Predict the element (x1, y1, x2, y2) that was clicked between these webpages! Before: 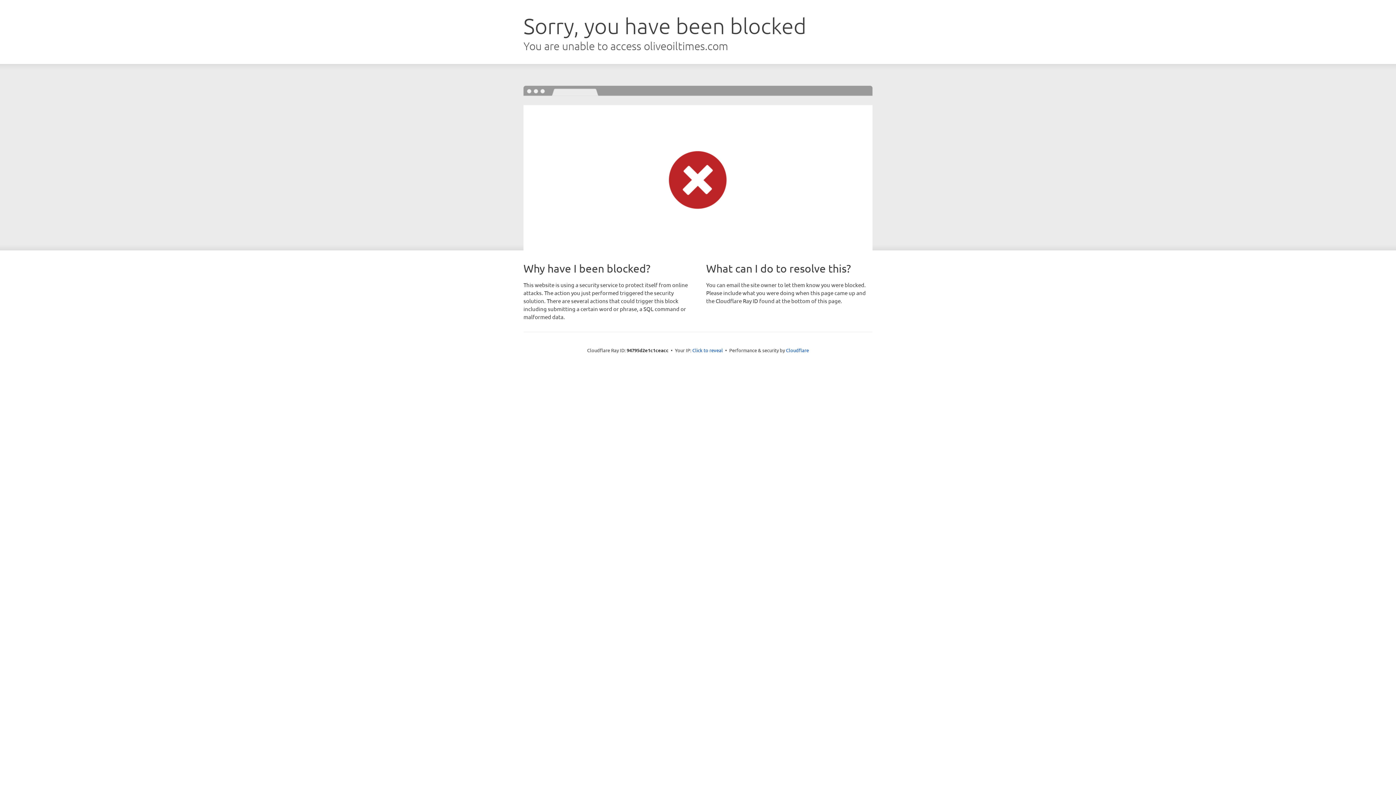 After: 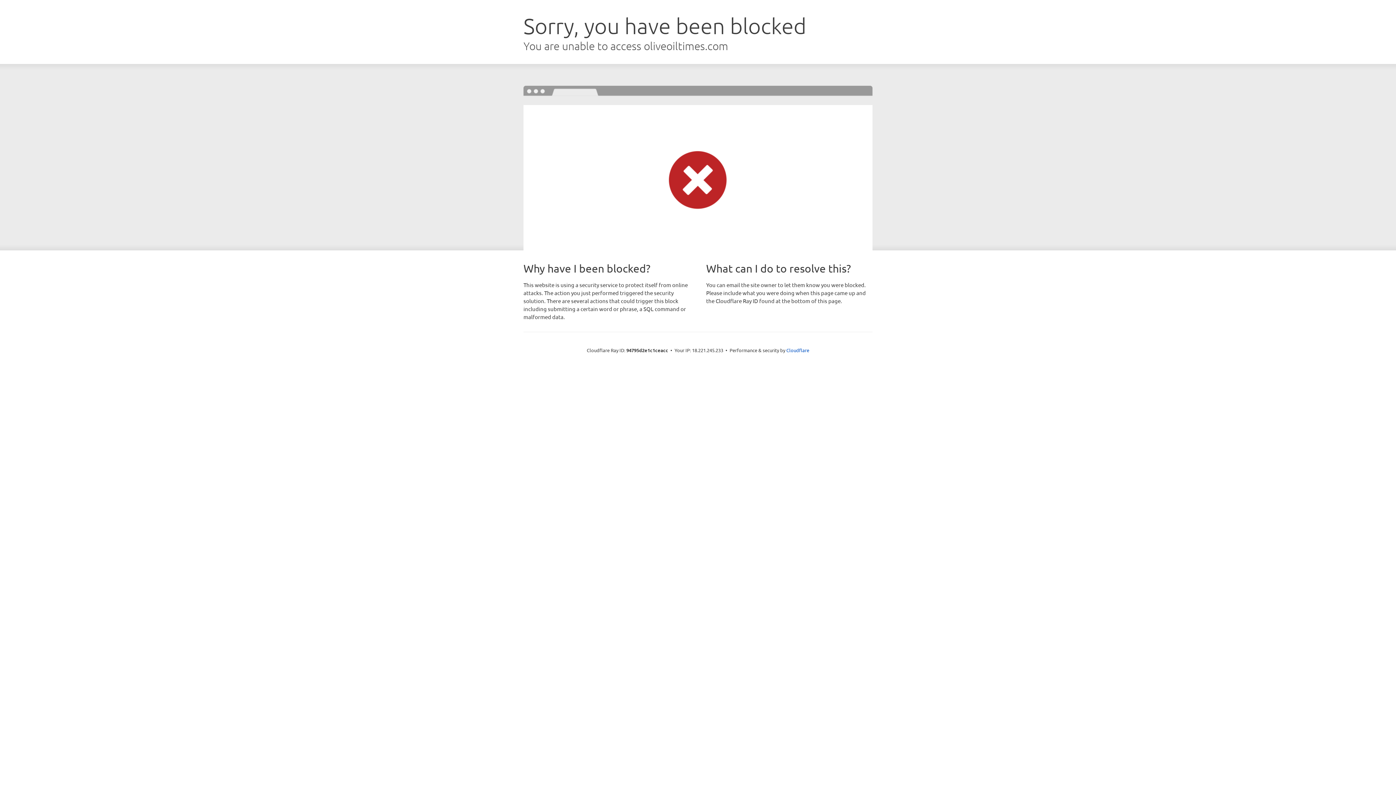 Action: label: Click to reveal bbox: (692, 346, 723, 353)